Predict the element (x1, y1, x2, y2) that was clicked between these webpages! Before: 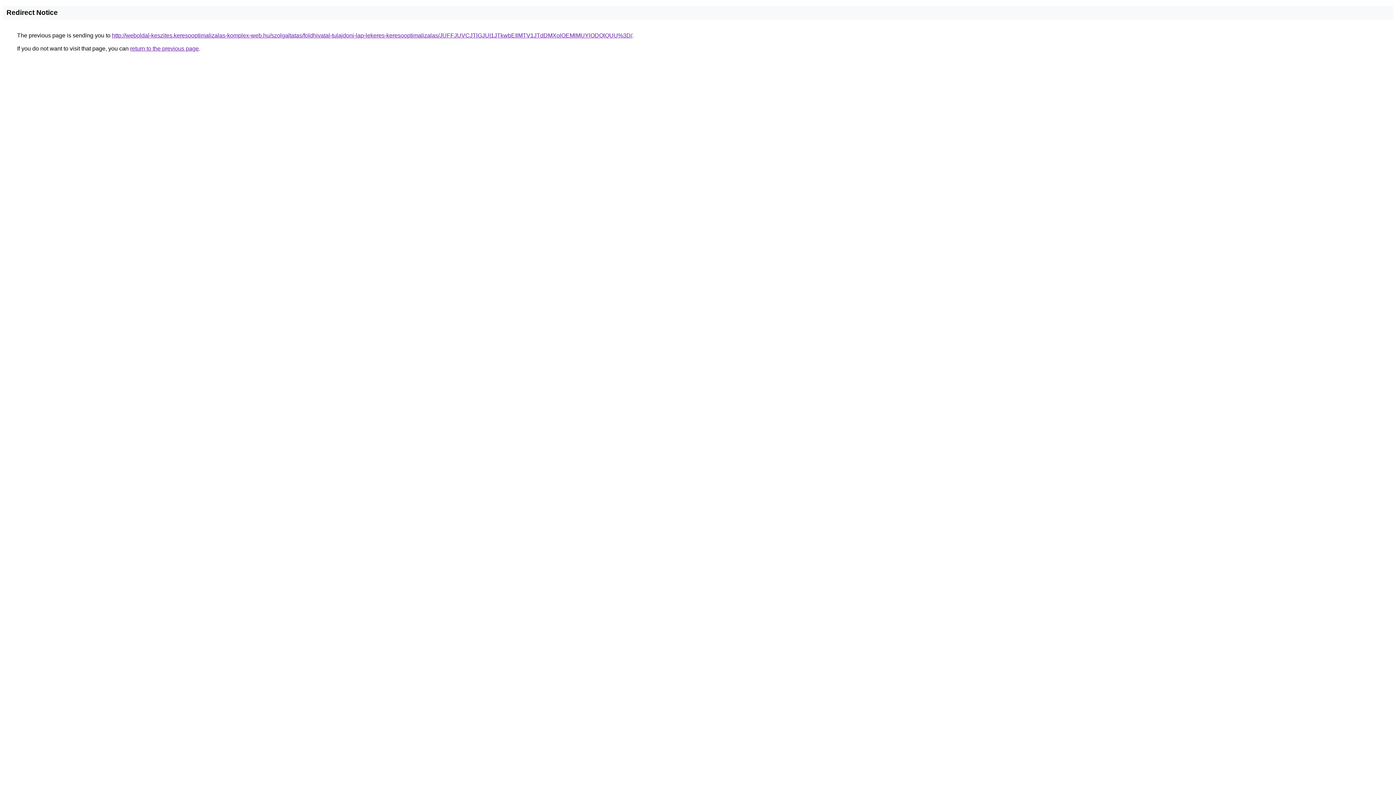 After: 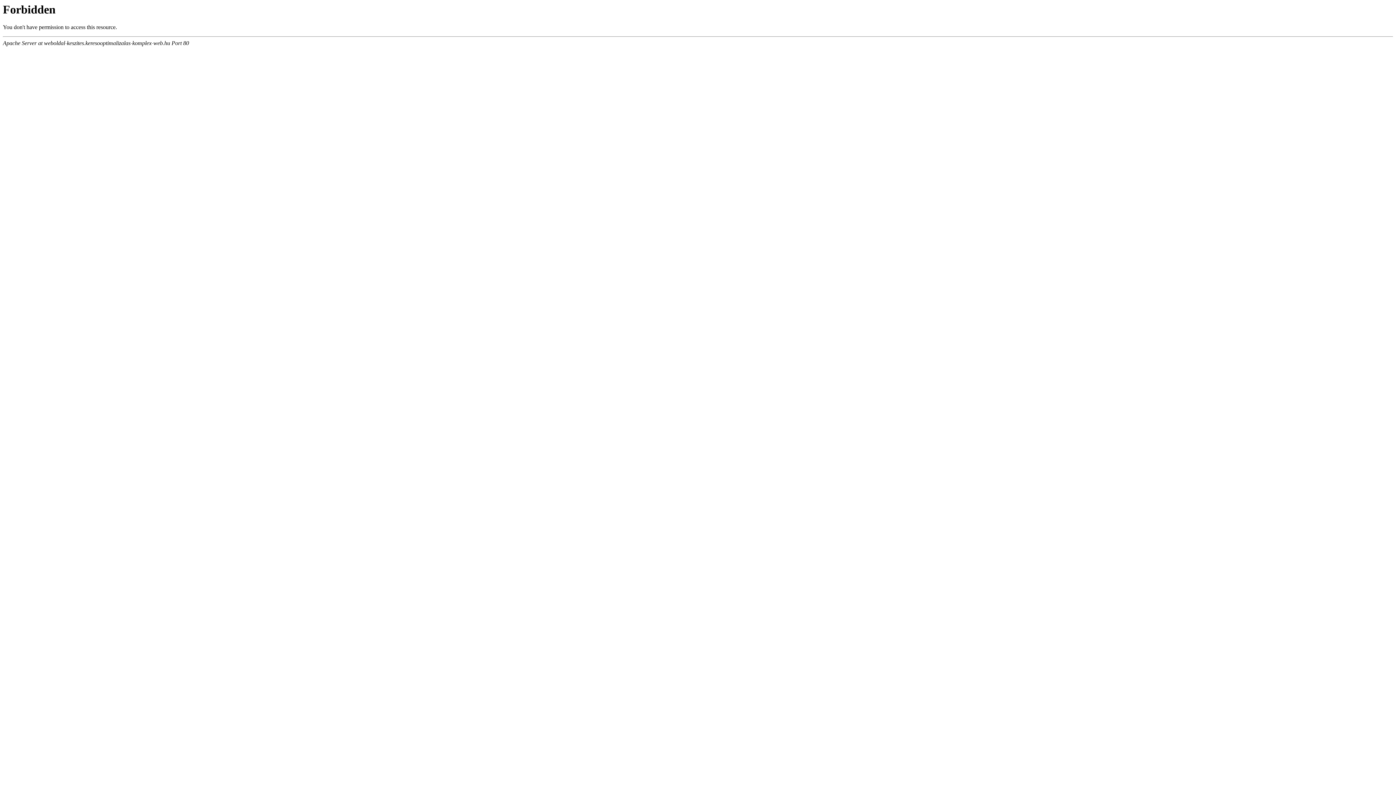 Action: label: http://weboldal-keszites.keresooptimalizalas-komplex-web.hu/szolgaltatas/foldhivatal-tulajdoni-lap-lekeres-keresooptimalizalas/JUFFJUVCJTlGJUI1JTkwbEIlMTV1JTdDMXolOEMlMUYlODQlQUU%3D/ bbox: (112, 32, 632, 38)